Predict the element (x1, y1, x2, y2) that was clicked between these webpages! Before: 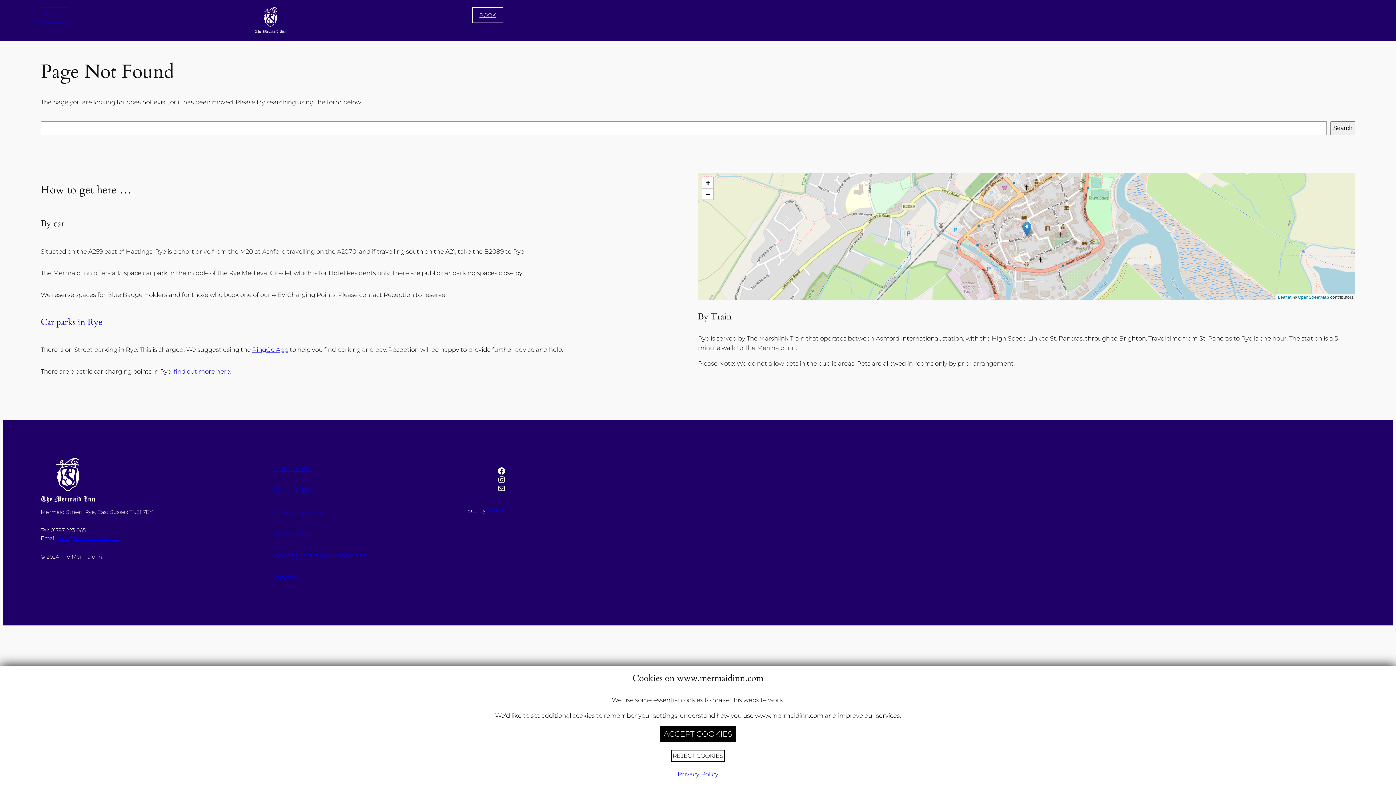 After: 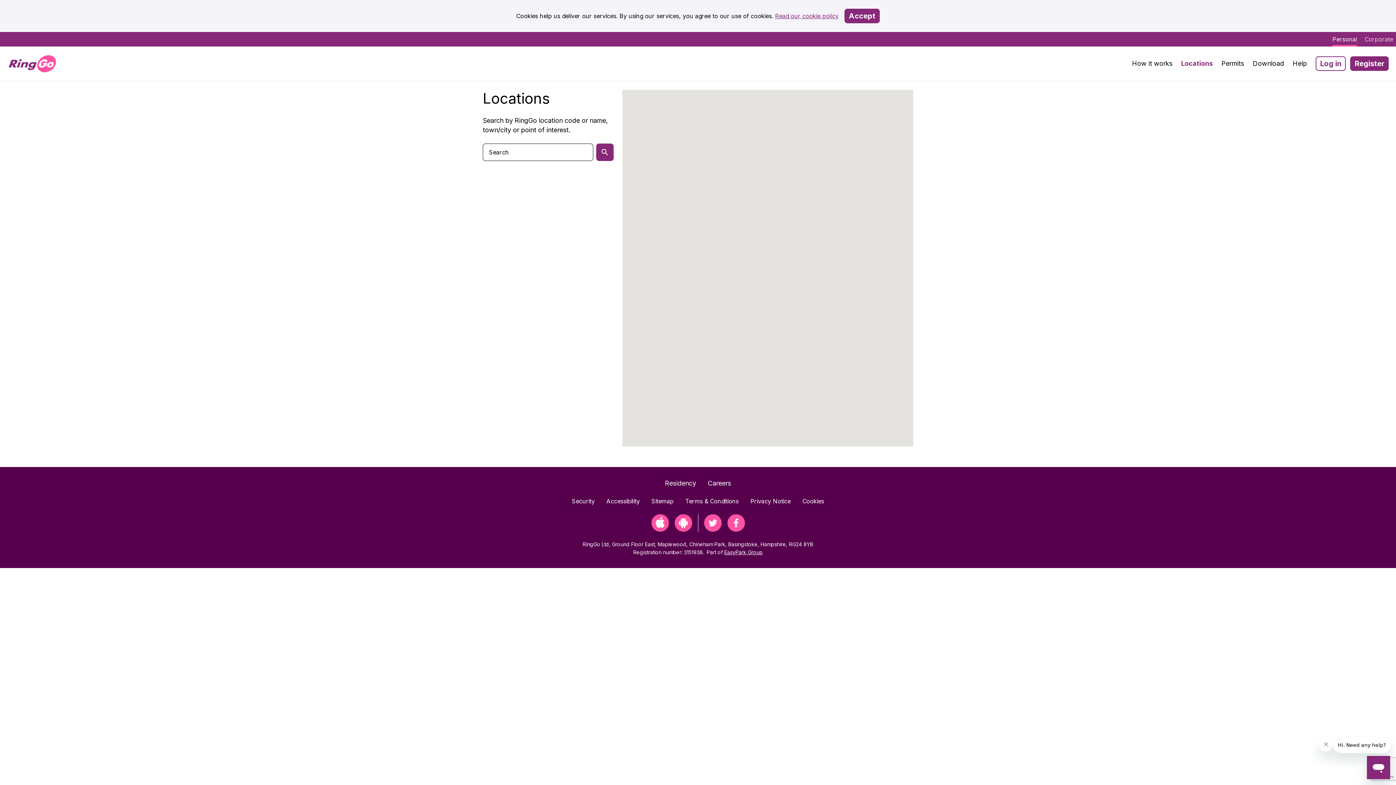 Action: bbox: (252, 346, 288, 353) label: RingGo App